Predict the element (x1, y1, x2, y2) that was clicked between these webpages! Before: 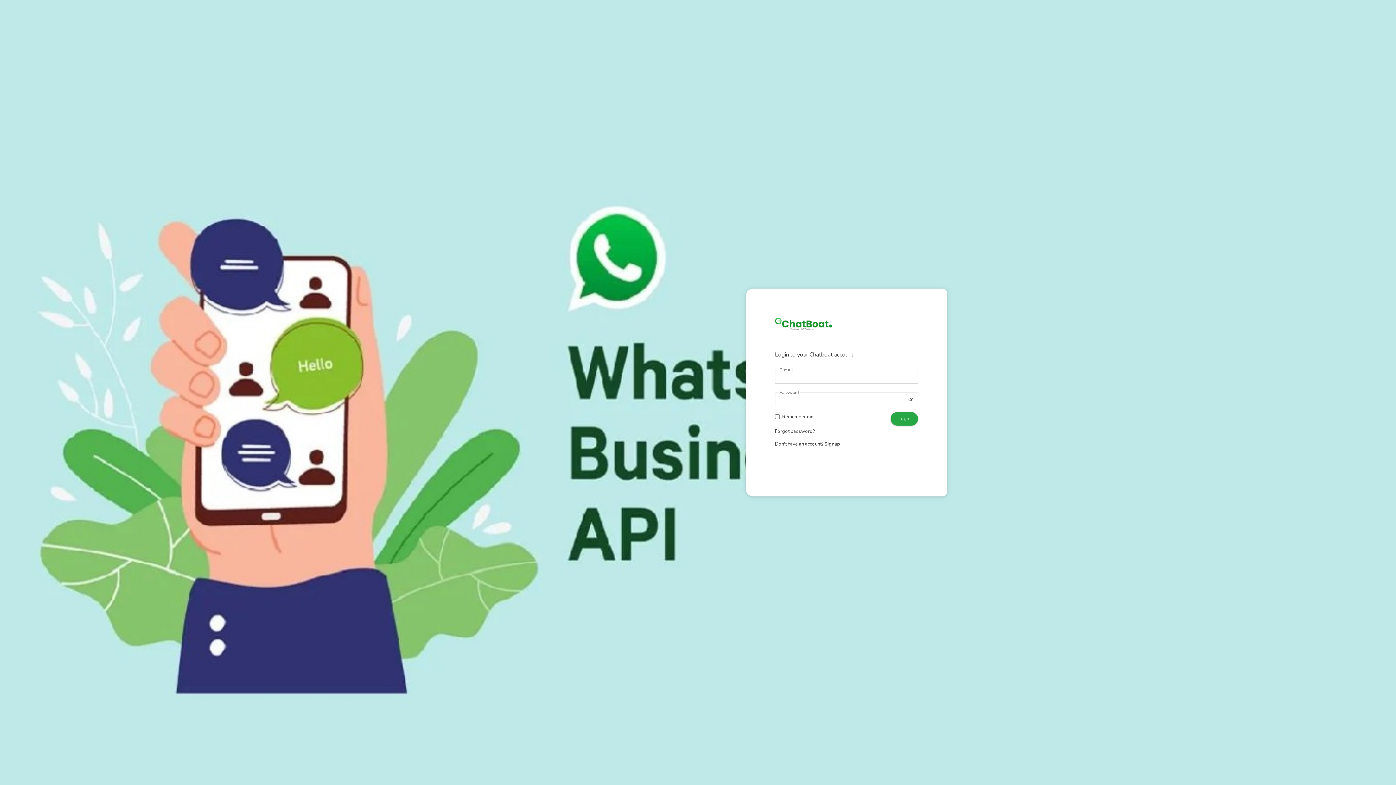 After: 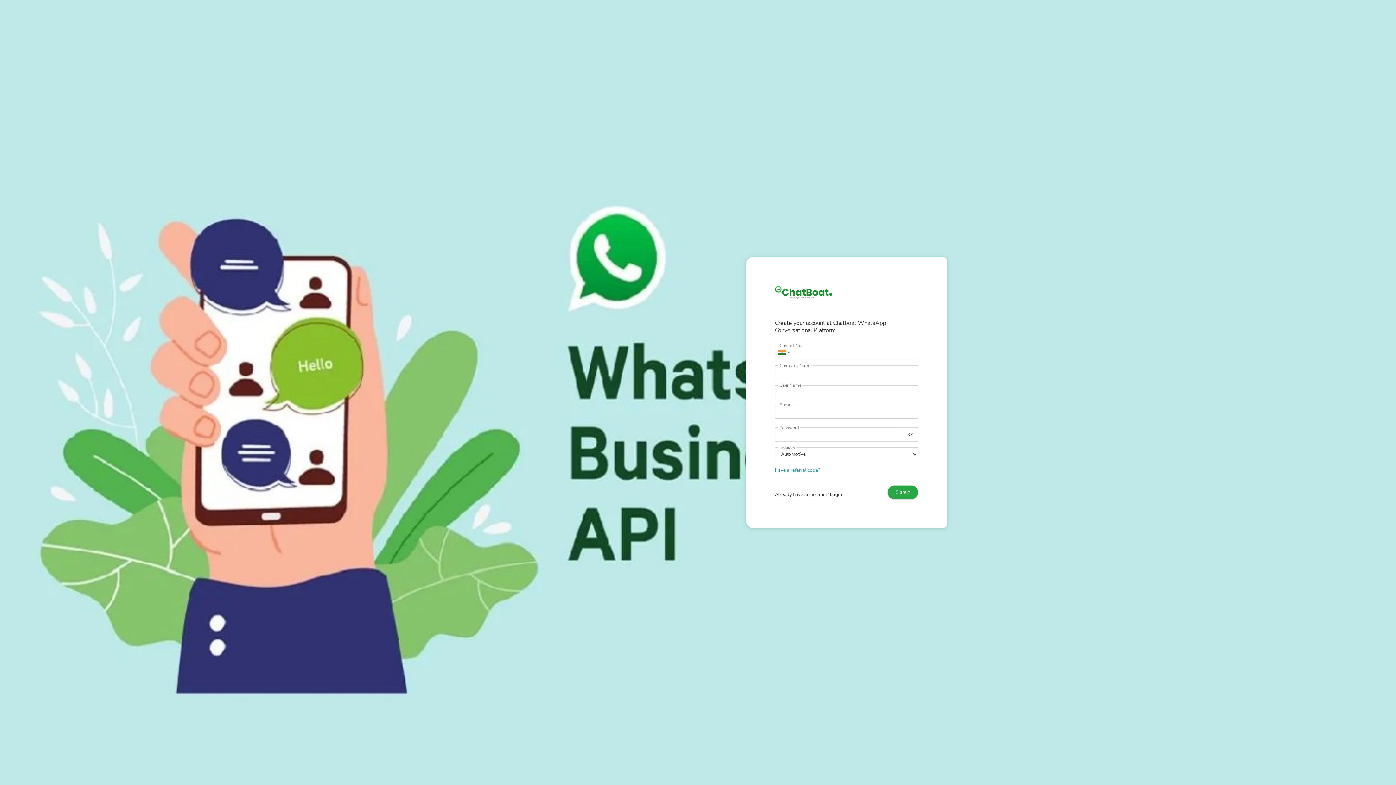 Action: label: Don't have an account? Signup bbox: (775, 441, 840, 448)